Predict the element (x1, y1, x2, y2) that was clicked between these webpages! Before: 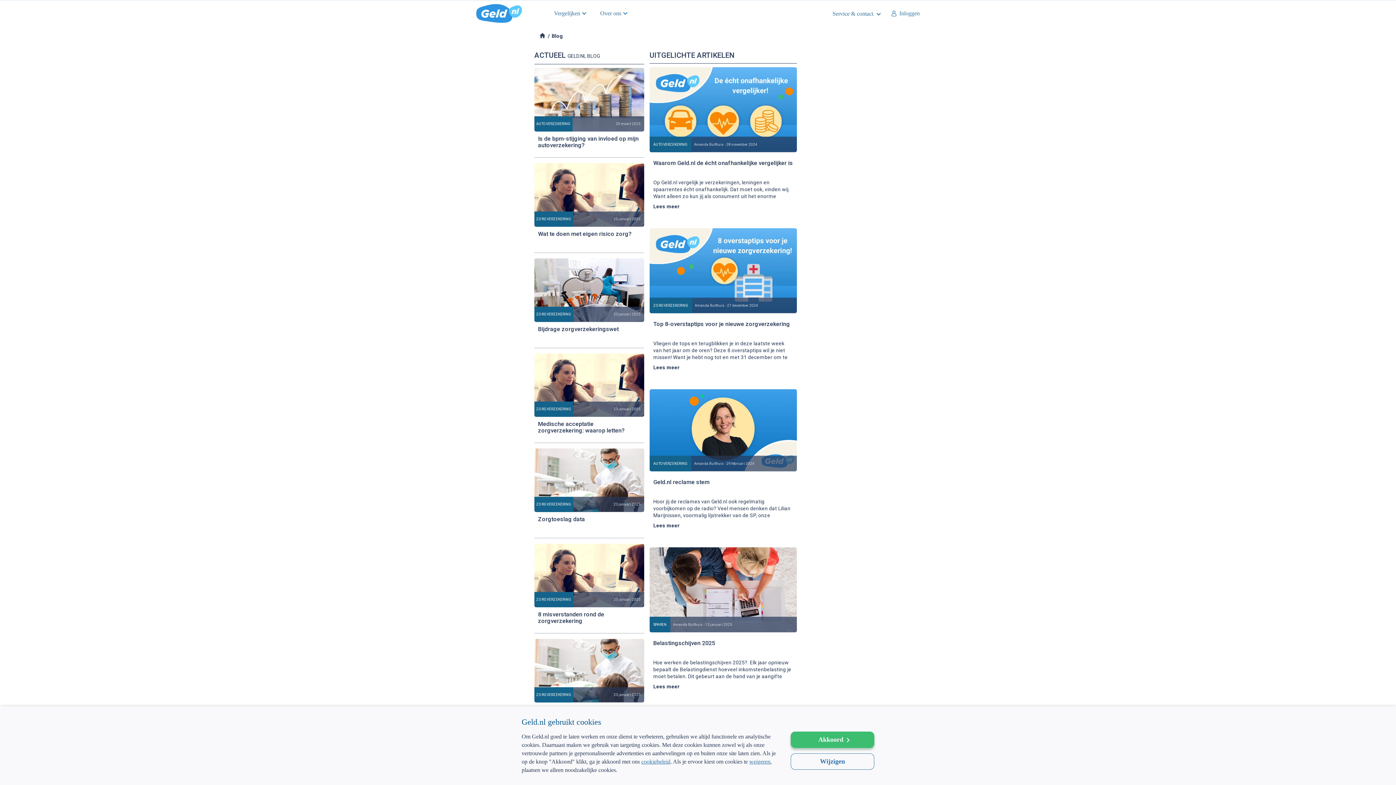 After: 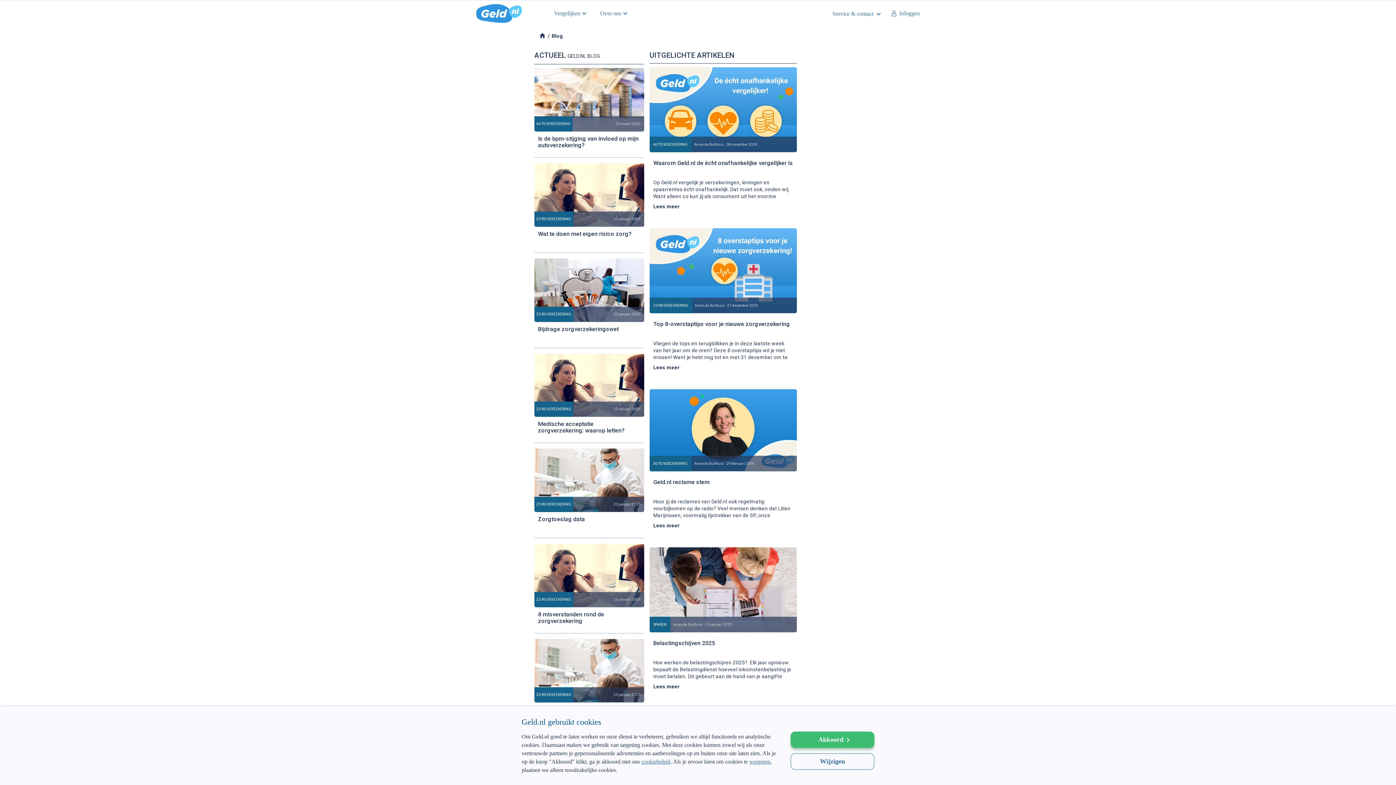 Action: label: Geld.nl bbox: (476, 0, 522, 26)